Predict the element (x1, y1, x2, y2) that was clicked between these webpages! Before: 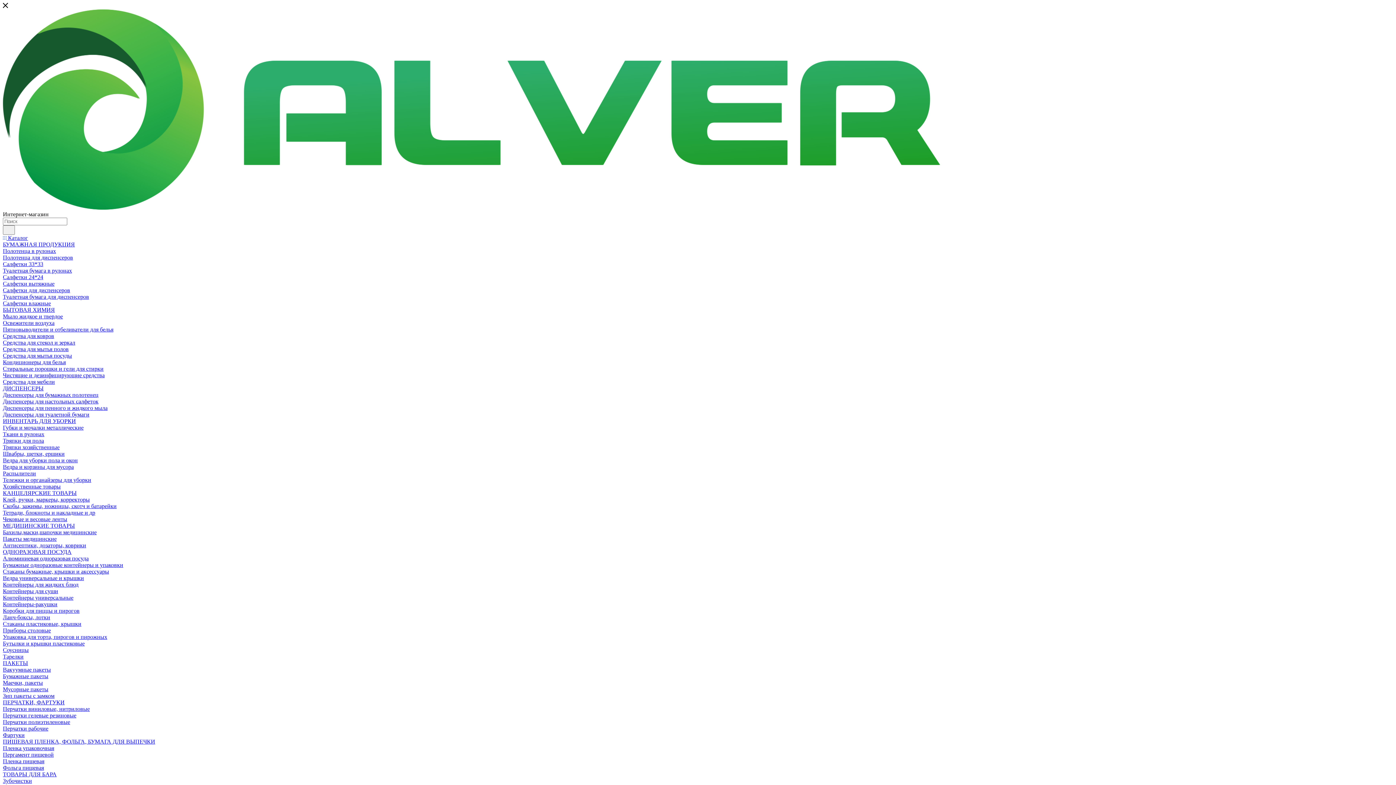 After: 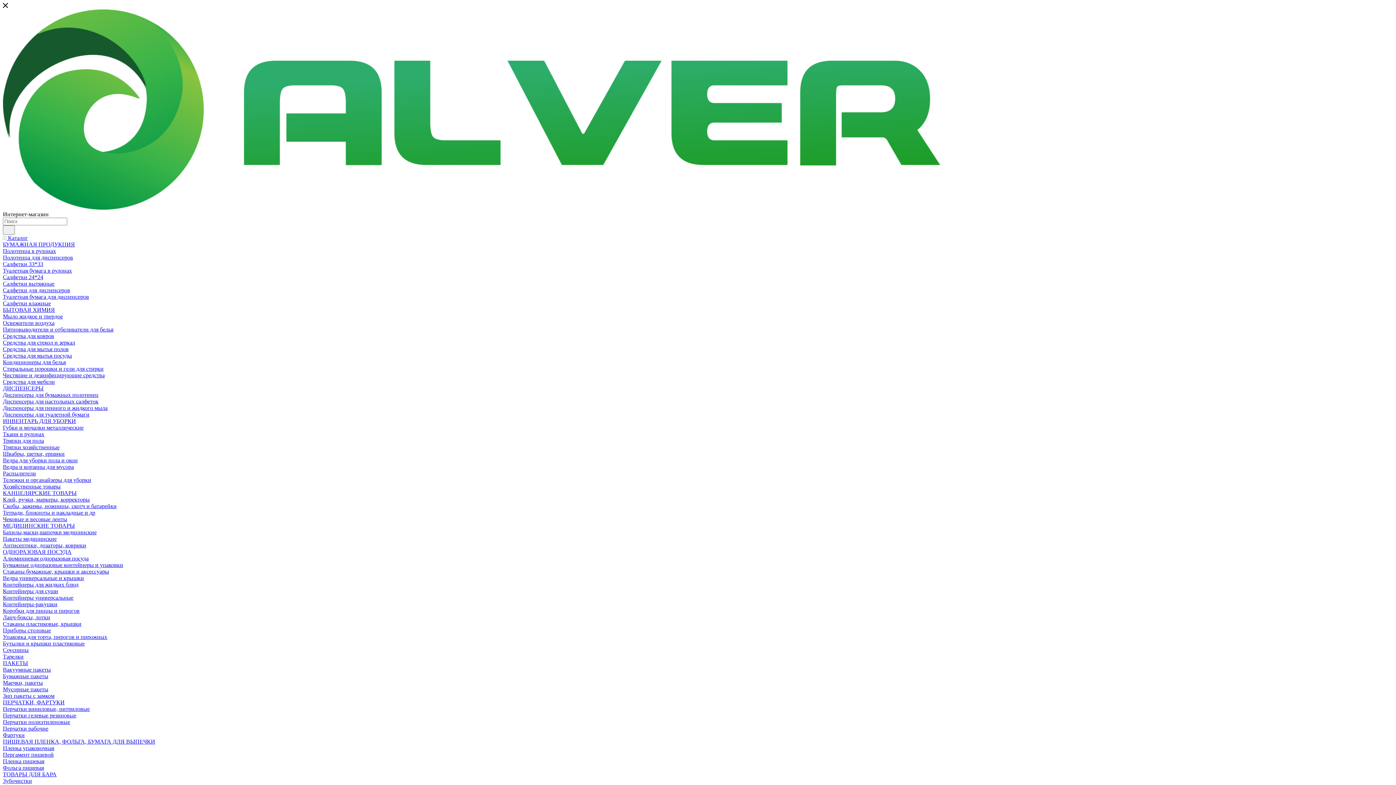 Action: label: Тряпки хозяйственные bbox: (2, 444, 59, 450)